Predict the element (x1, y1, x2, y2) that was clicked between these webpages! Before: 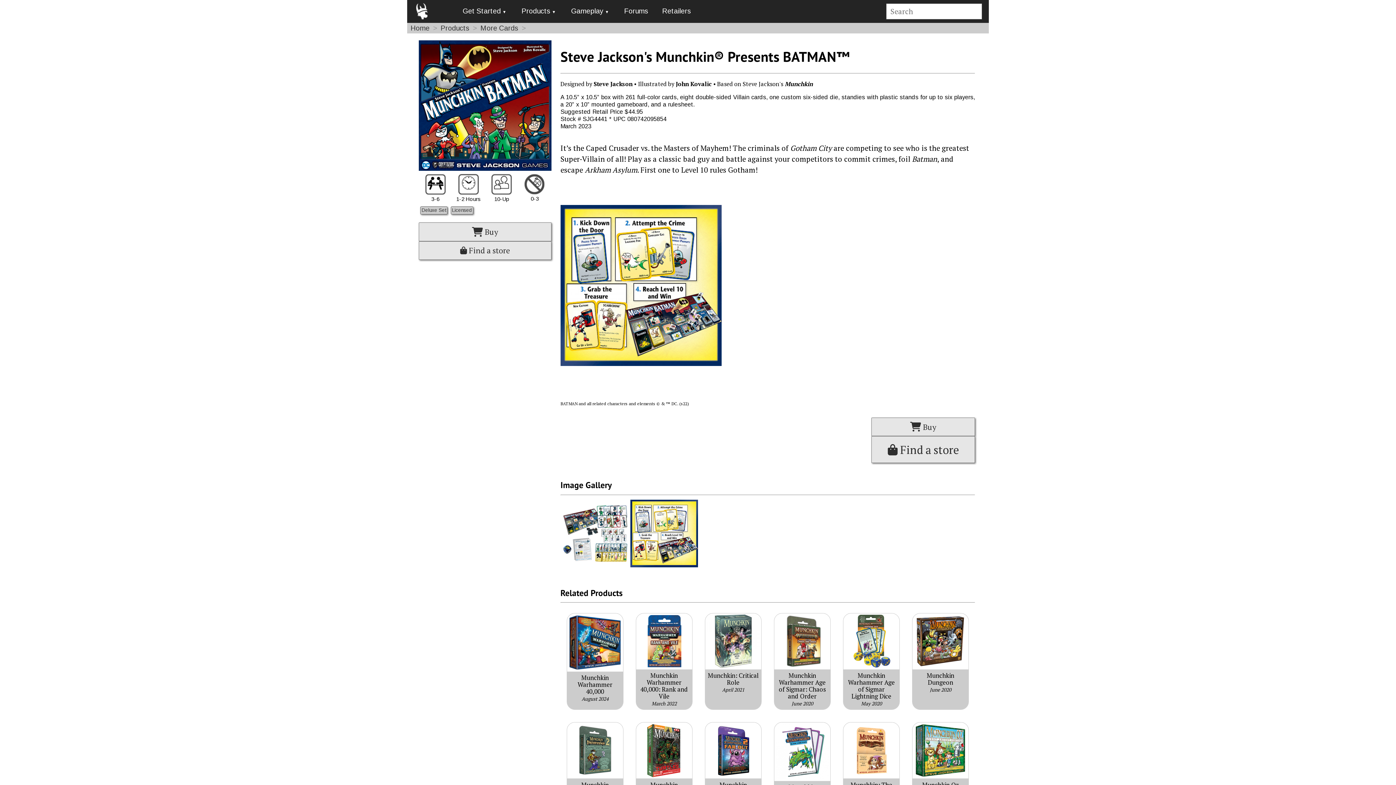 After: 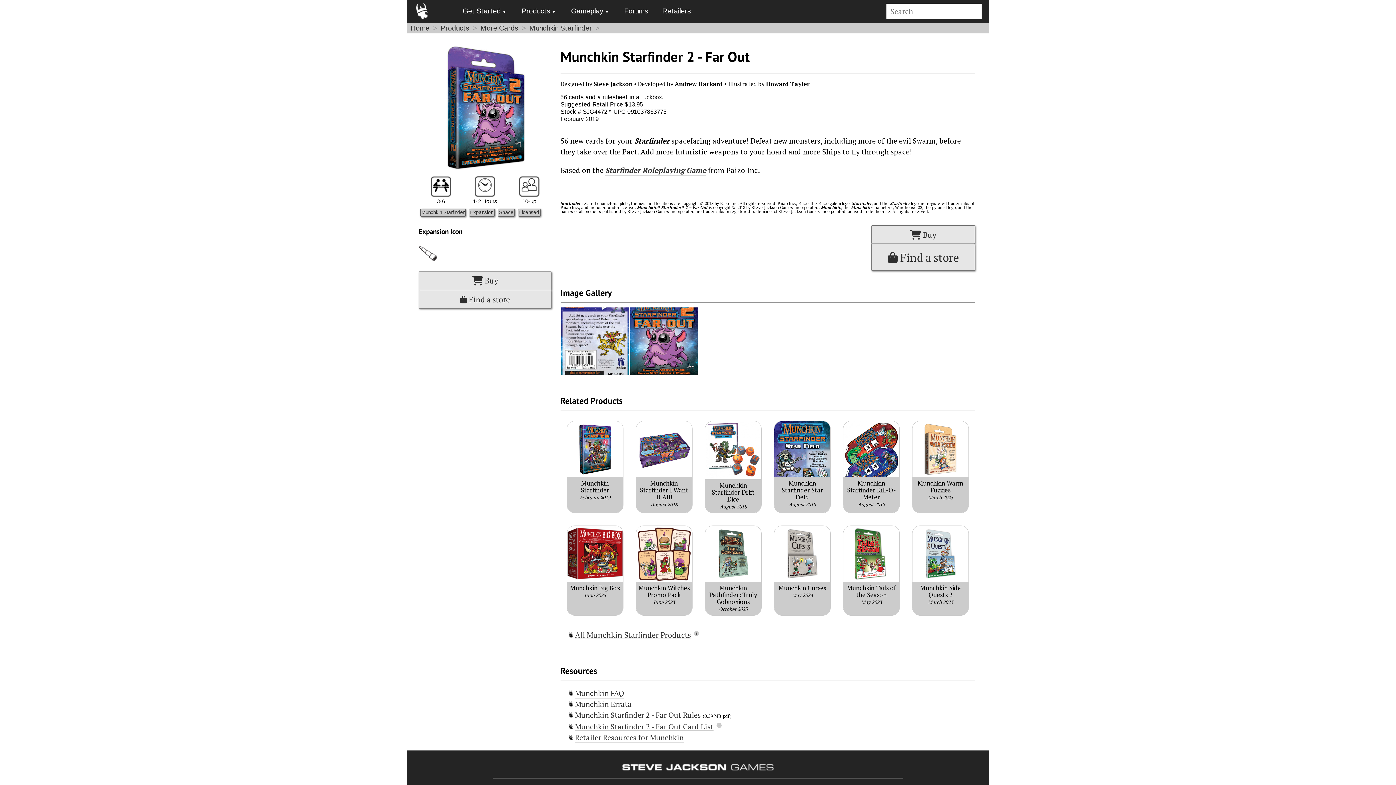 Action: bbox: (705, 723, 761, 779)